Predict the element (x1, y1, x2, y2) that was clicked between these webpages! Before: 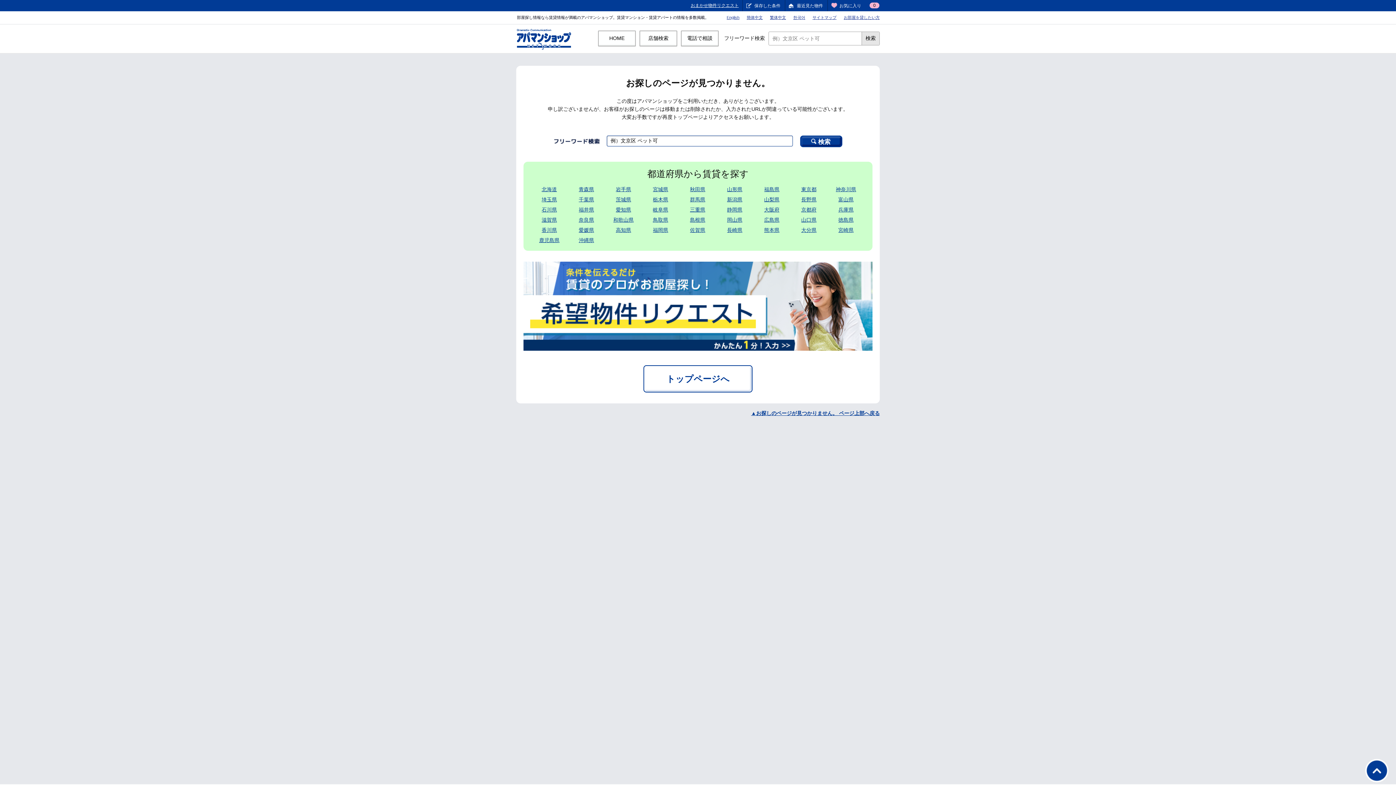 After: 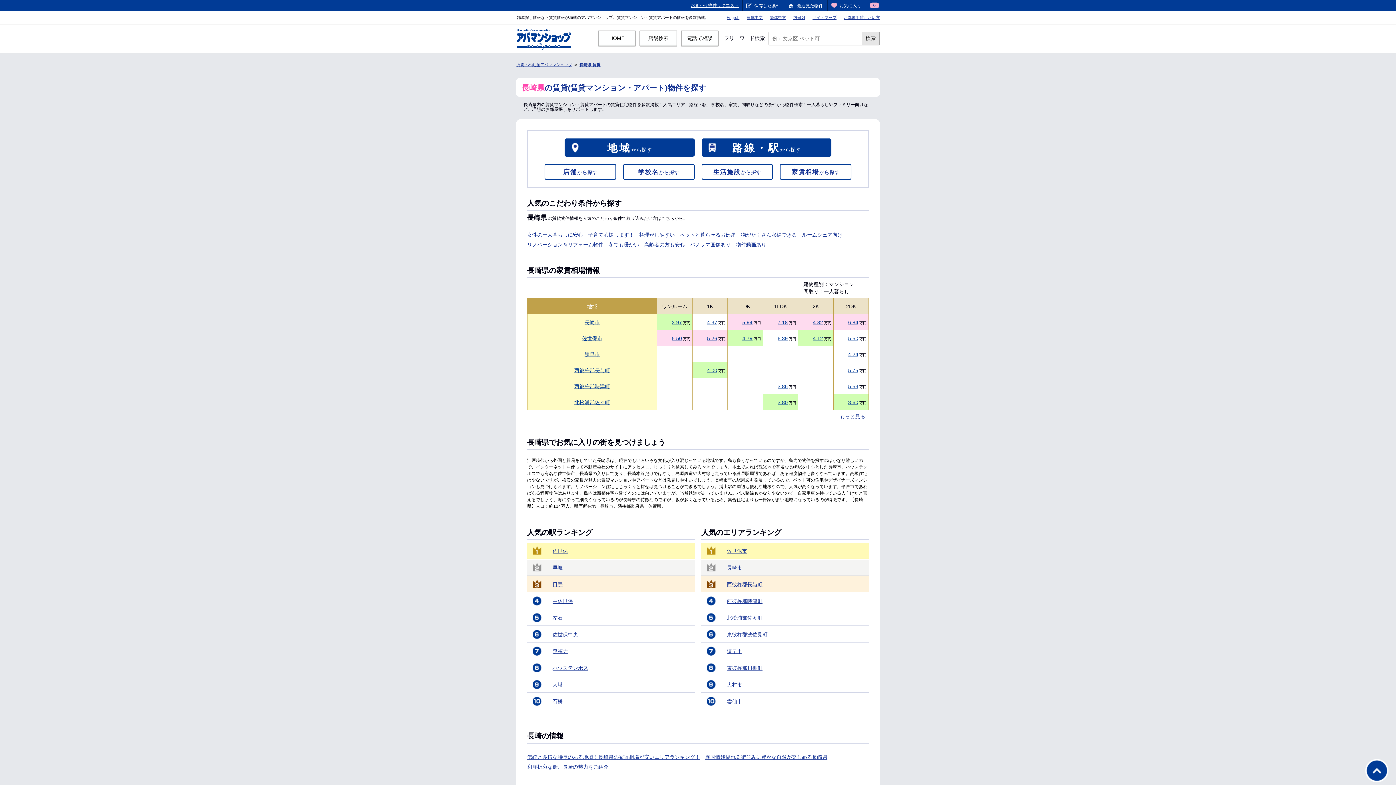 Action: label: 長崎県 bbox: (727, 227, 742, 233)